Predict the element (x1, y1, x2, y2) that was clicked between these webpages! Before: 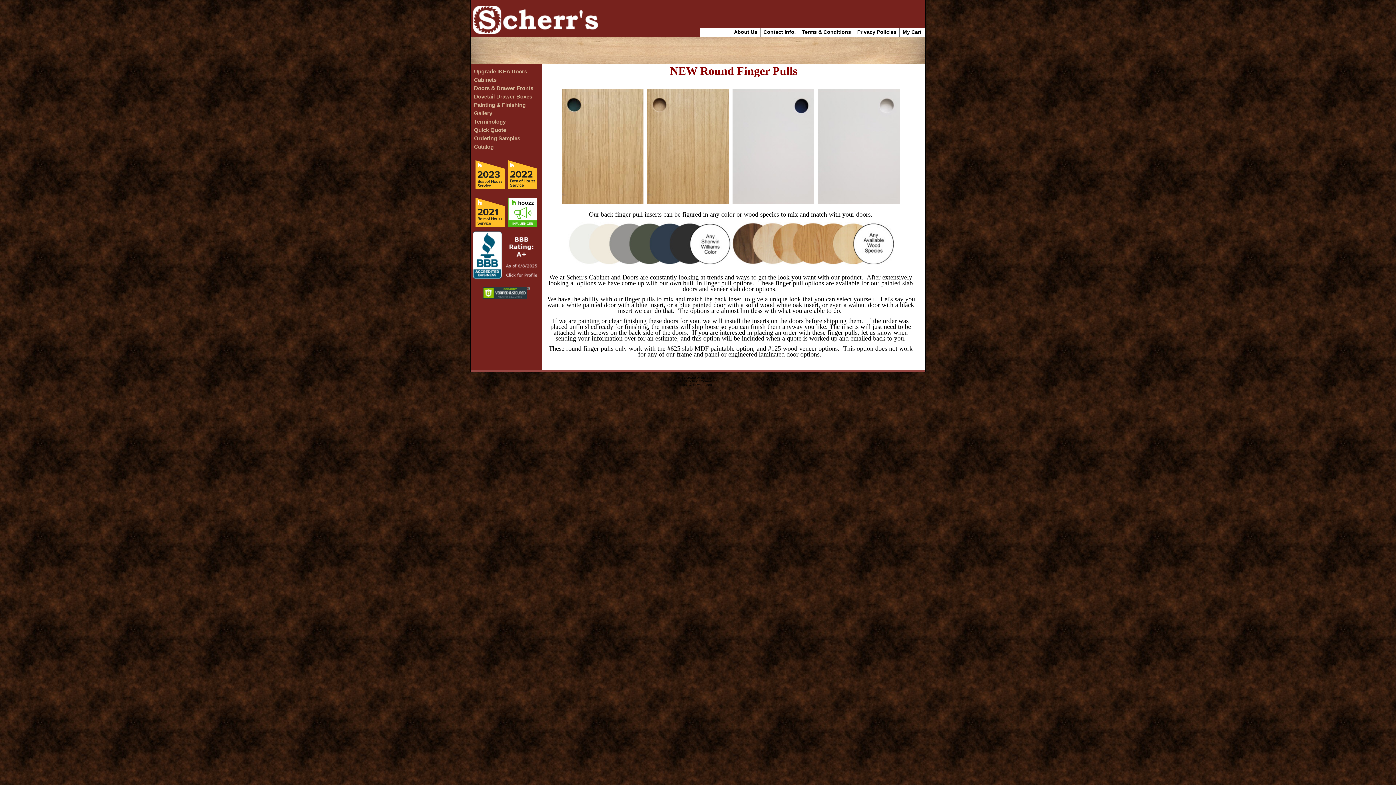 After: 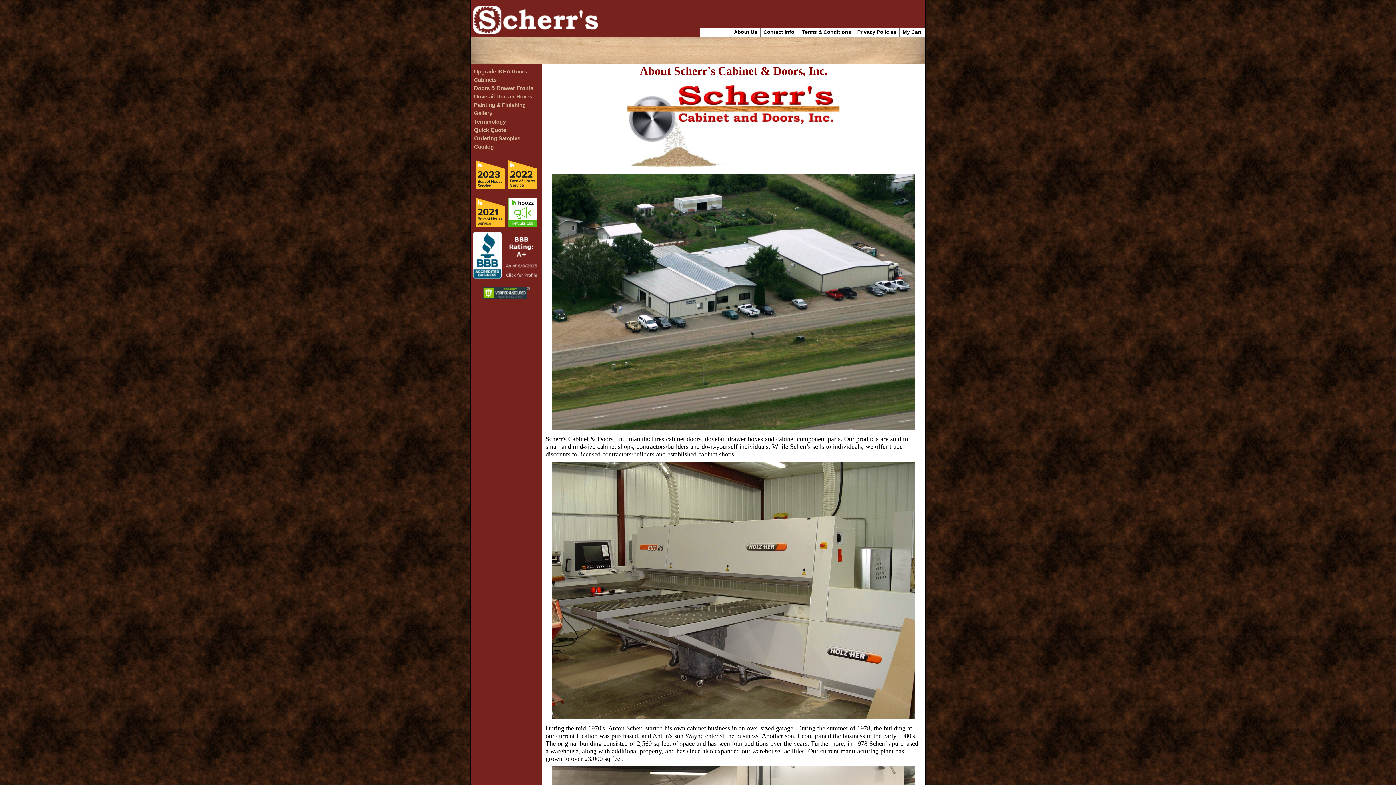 Action: label: About Us bbox: (734, 29, 757, 34)